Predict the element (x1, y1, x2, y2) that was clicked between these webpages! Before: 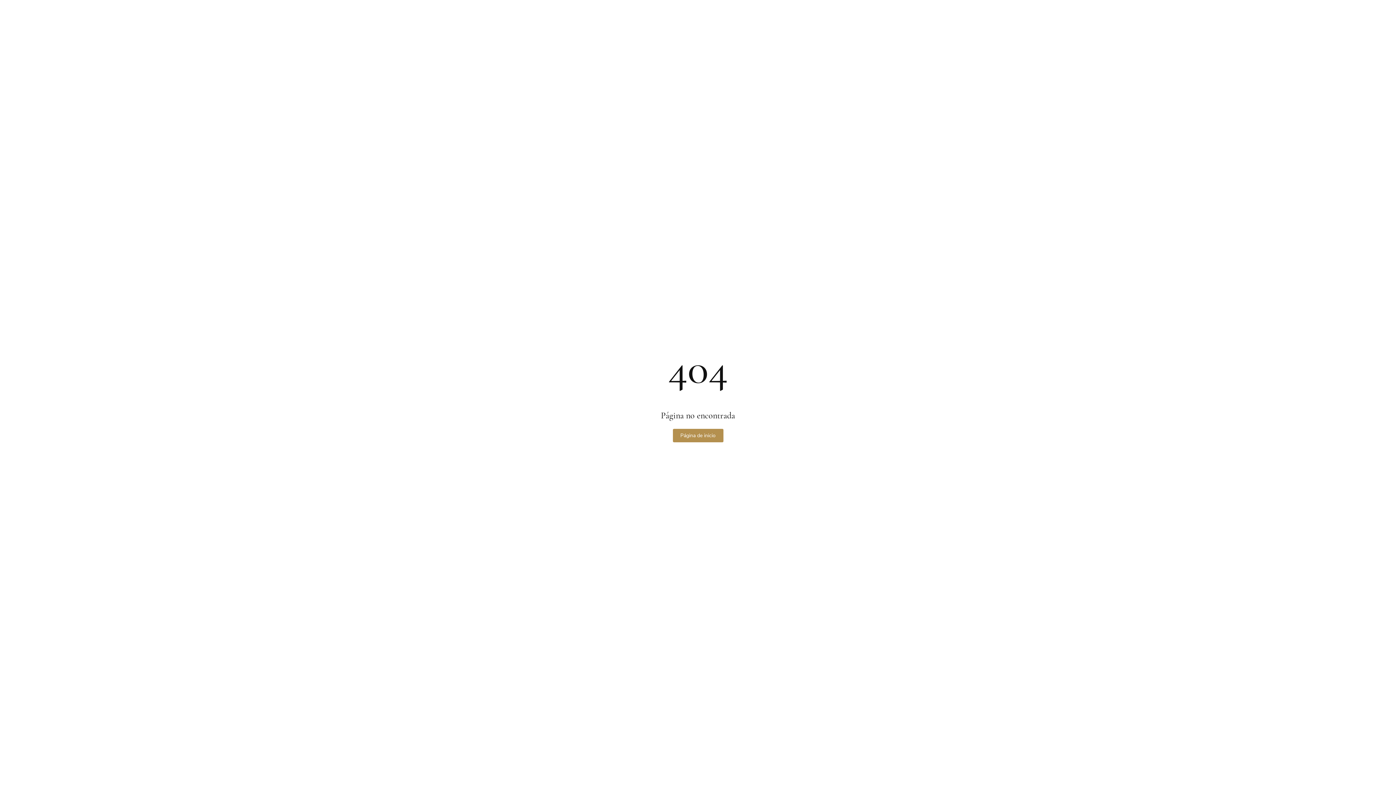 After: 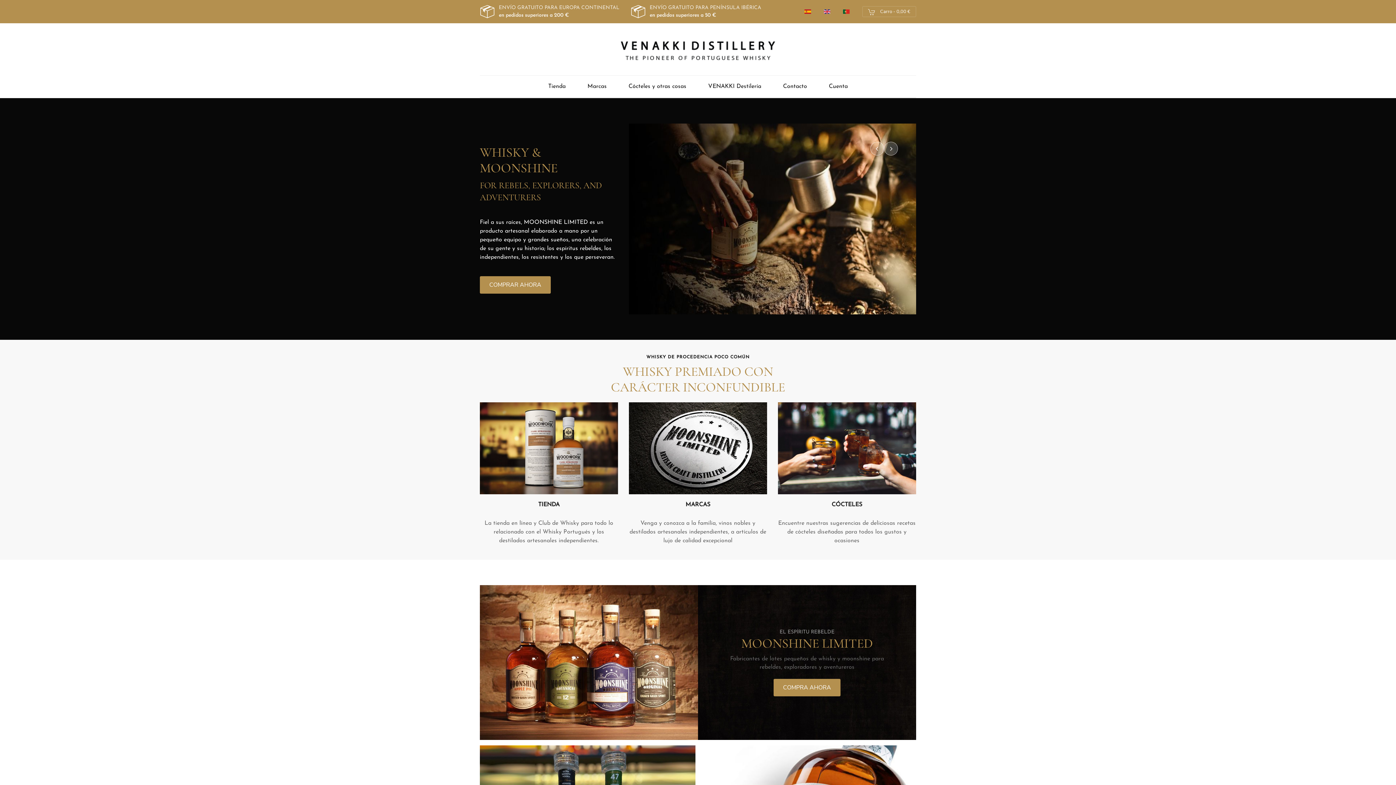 Action: bbox: (672, 429, 723, 442) label: Página de inicio